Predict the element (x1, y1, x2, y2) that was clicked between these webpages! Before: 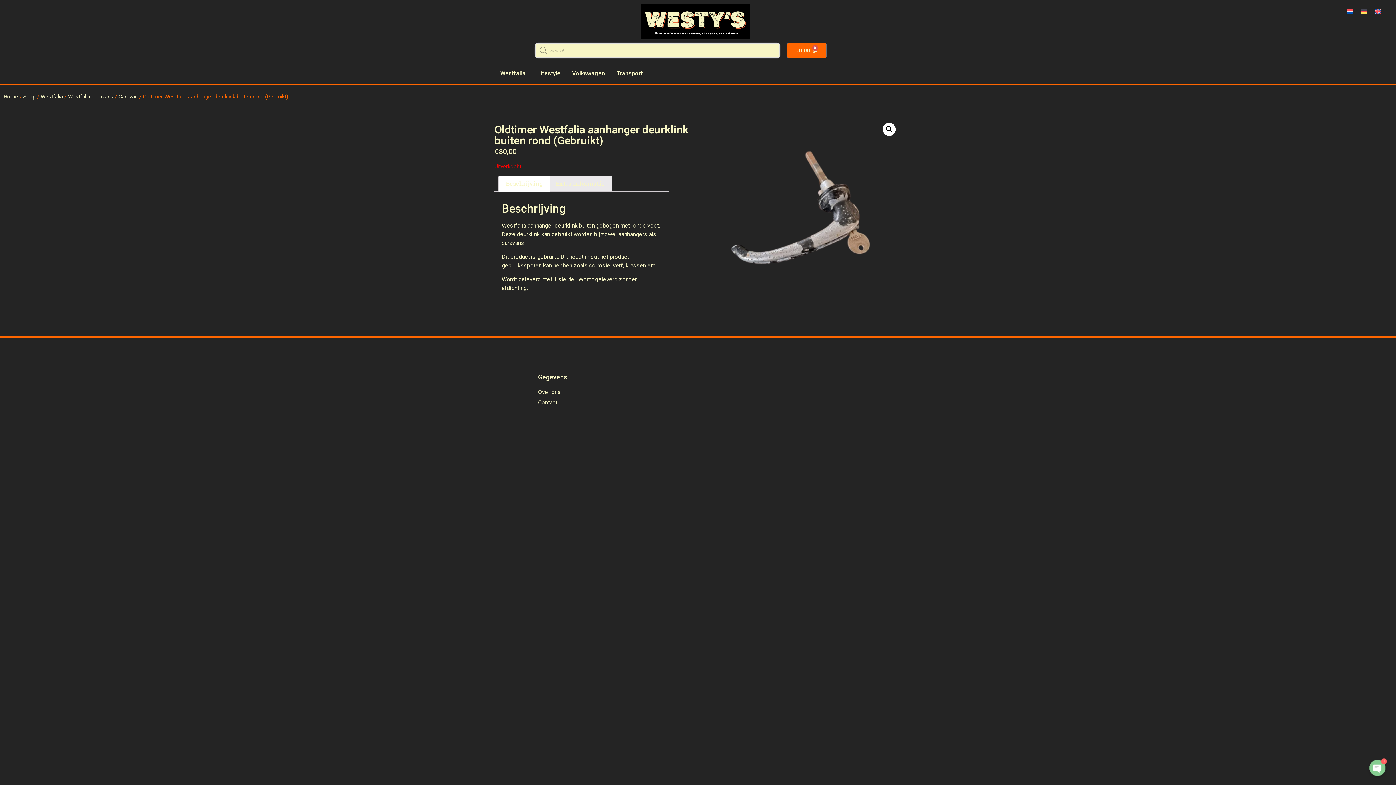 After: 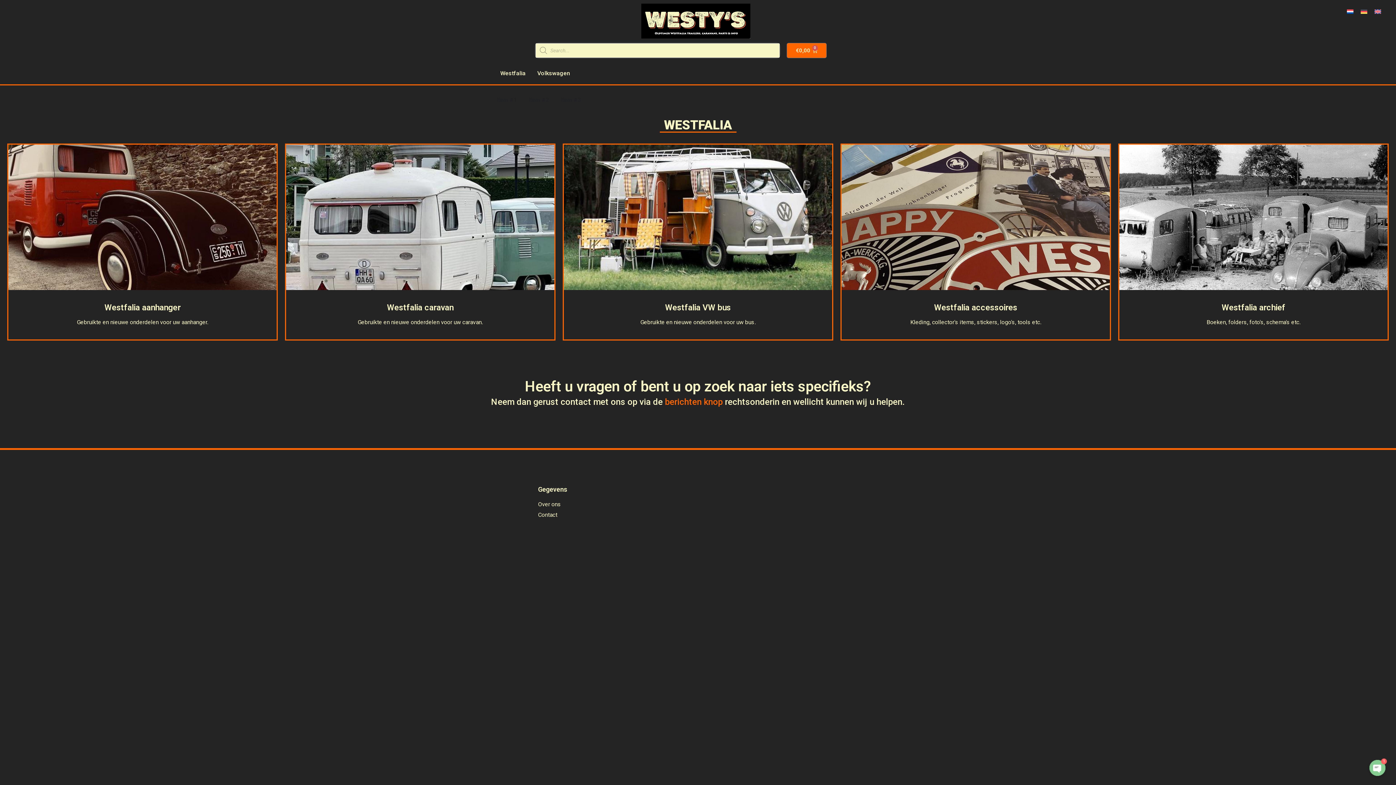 Action: bbox: (641, 3, 750, 38)